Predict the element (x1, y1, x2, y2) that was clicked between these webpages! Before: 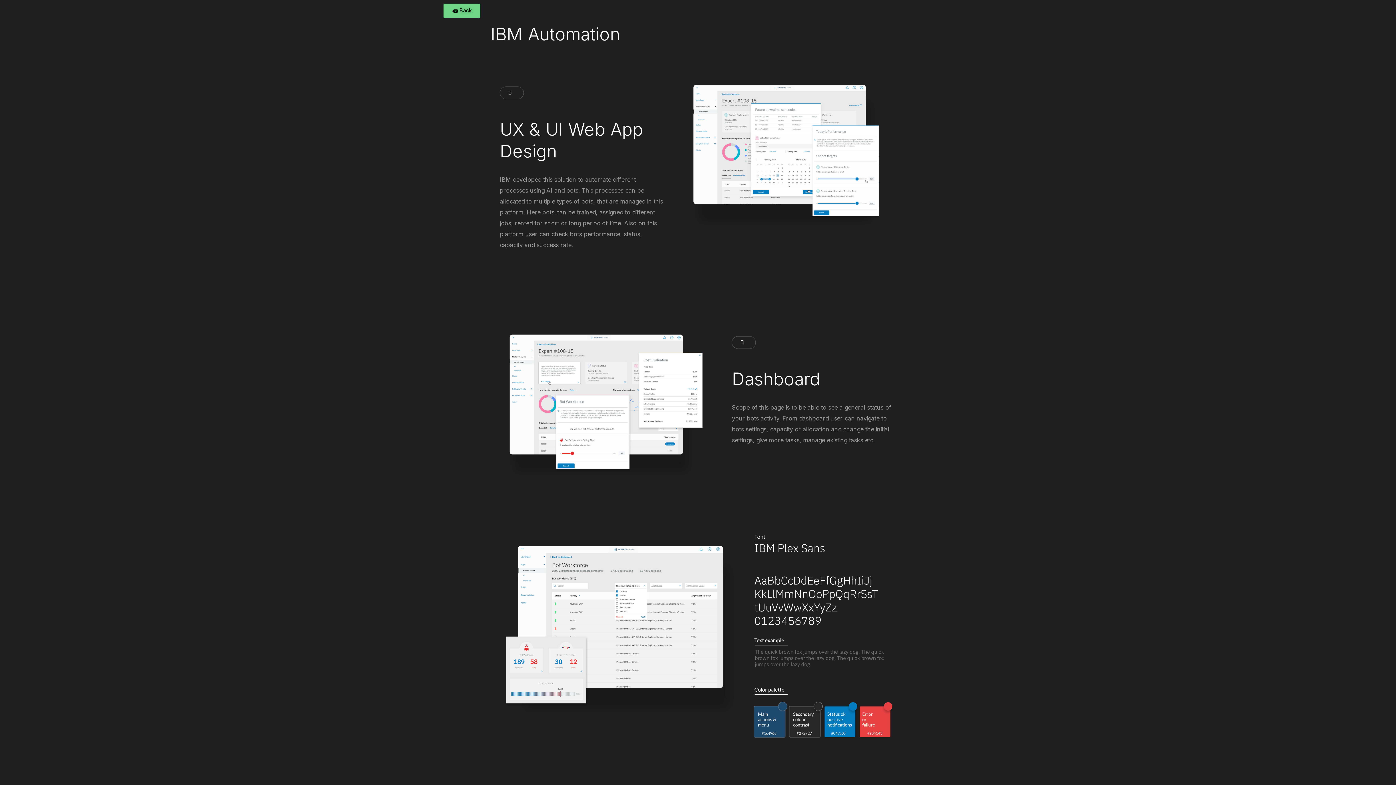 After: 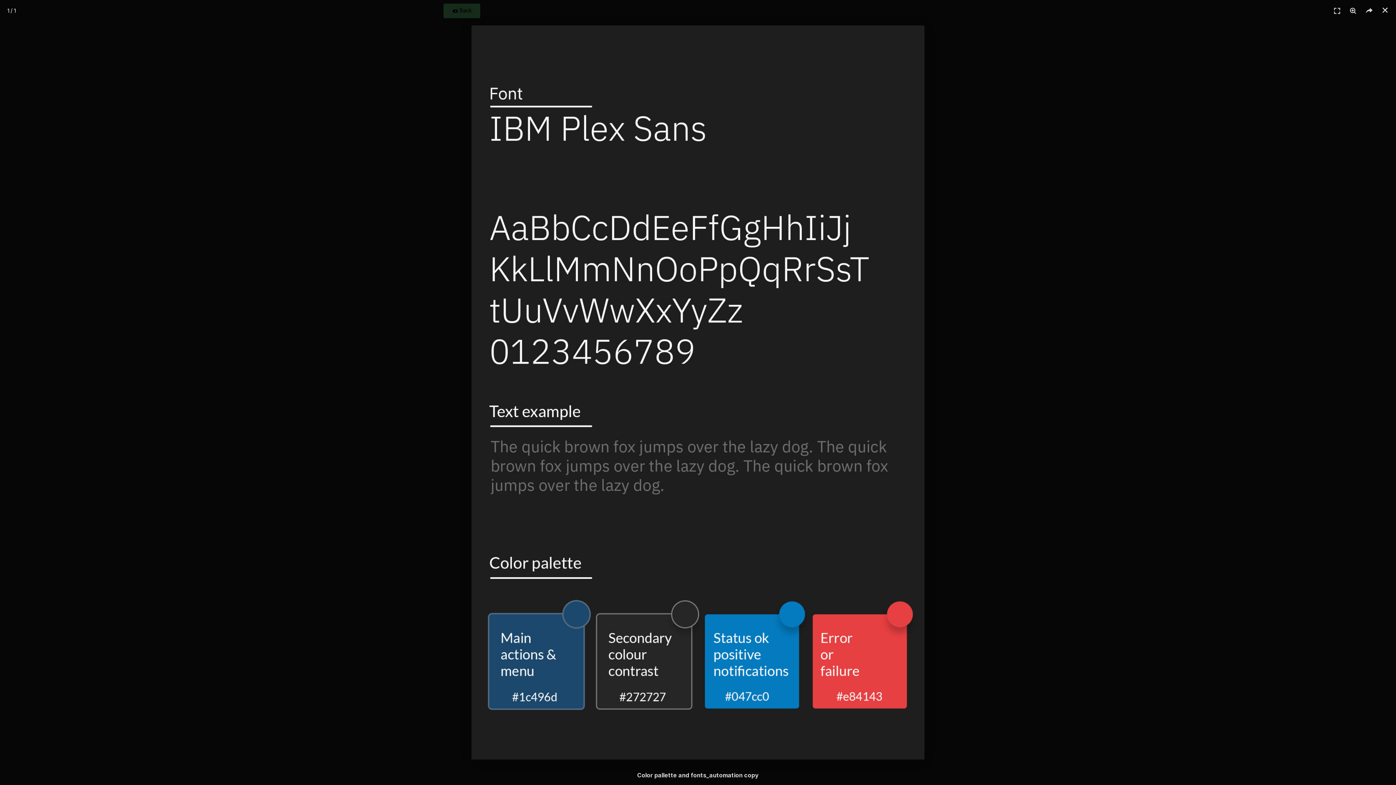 Action: bbox: (748, 515, 896, 754)